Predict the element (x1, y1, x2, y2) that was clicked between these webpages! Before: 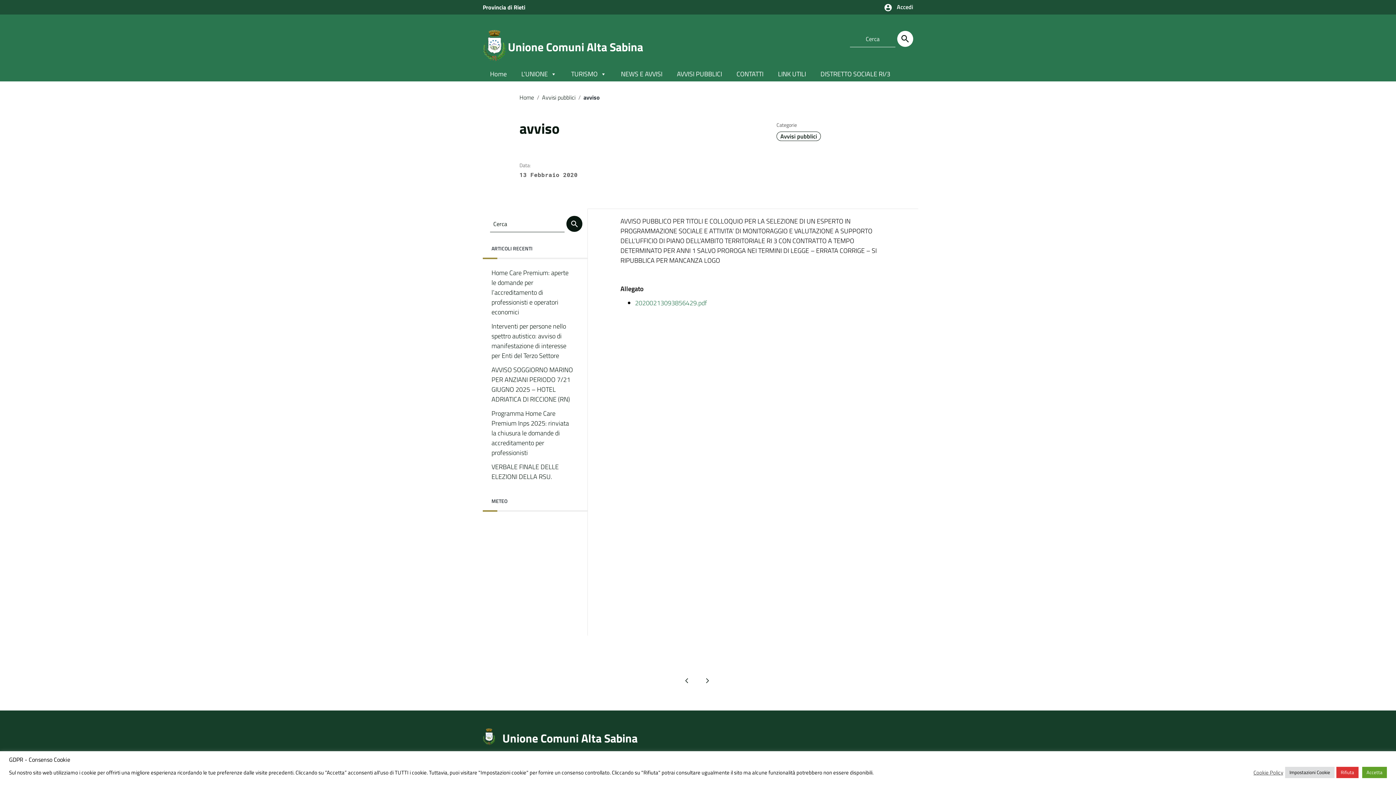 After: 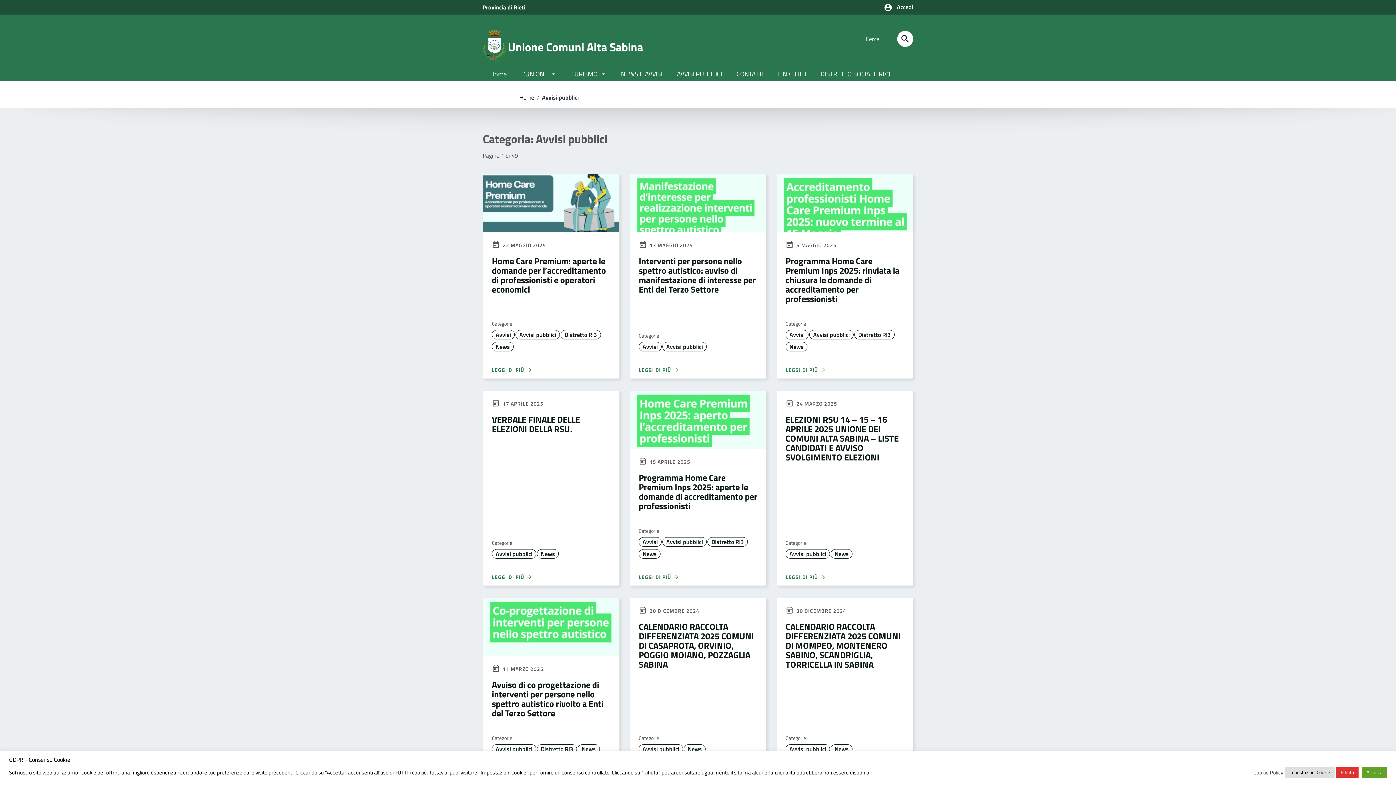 Action: label: Avvisi pubblici bbox: (542, 93, 575, 101)